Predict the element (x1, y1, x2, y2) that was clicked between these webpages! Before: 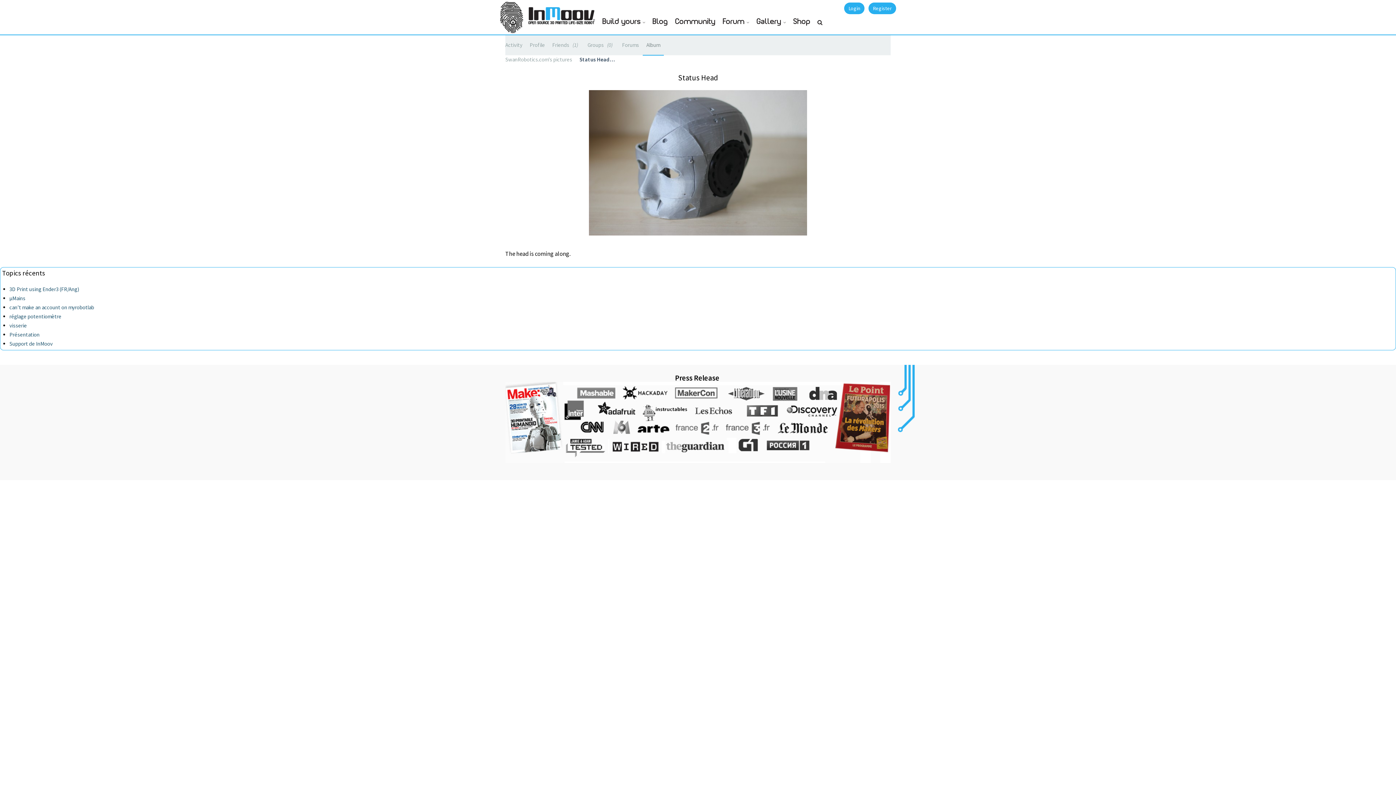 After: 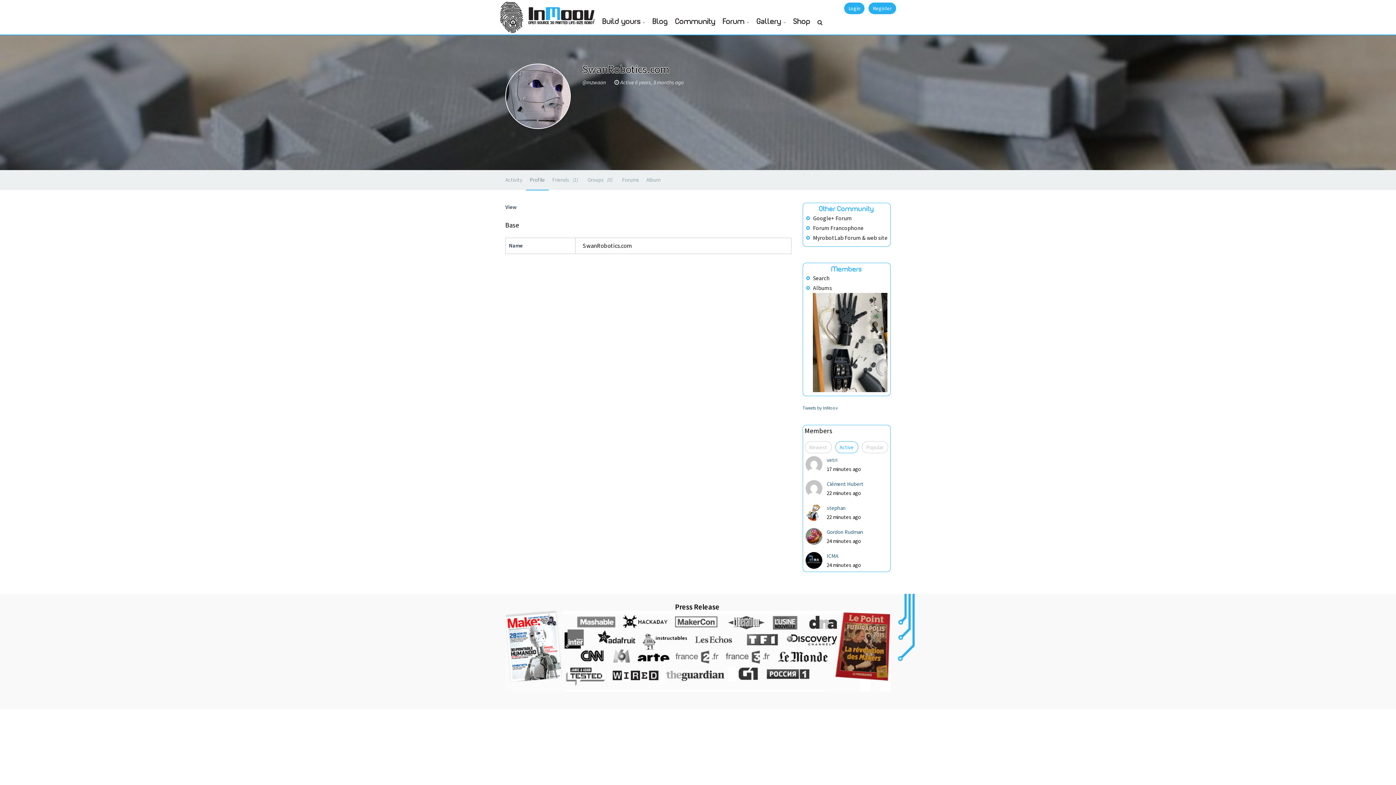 Action: label: Profile bbox: (526, 35, 548, 54)